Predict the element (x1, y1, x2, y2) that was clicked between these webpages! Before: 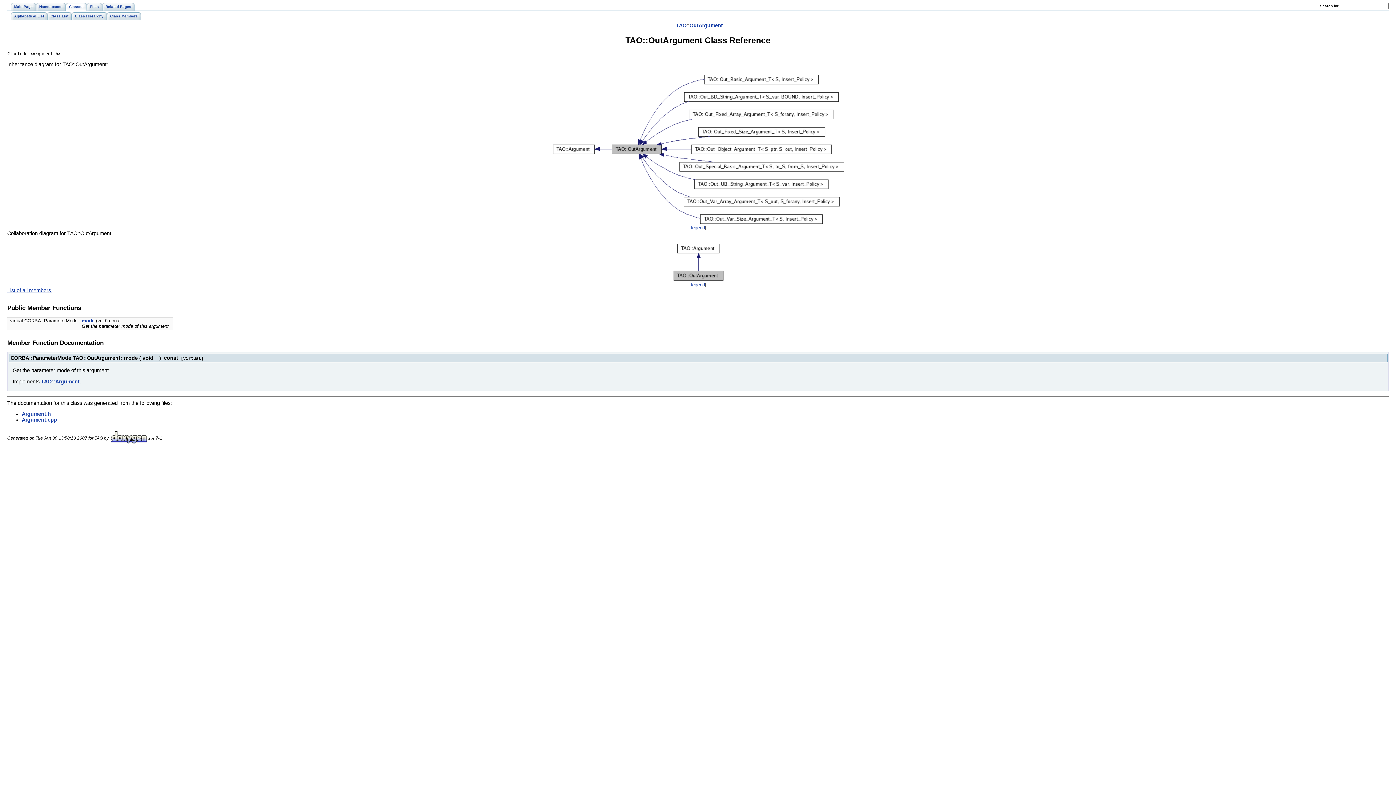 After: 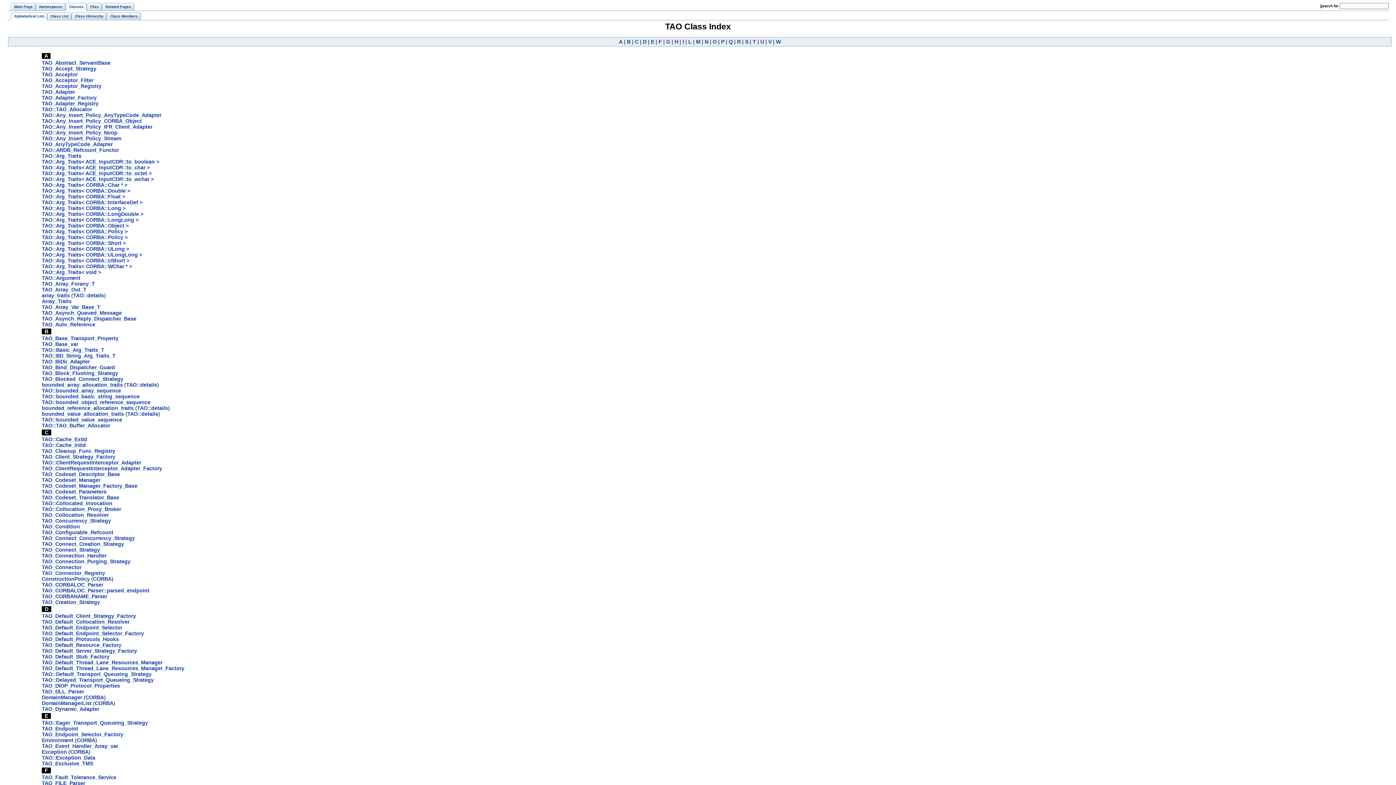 Action: bbox: (65, 2, 86, 10) label: Classes